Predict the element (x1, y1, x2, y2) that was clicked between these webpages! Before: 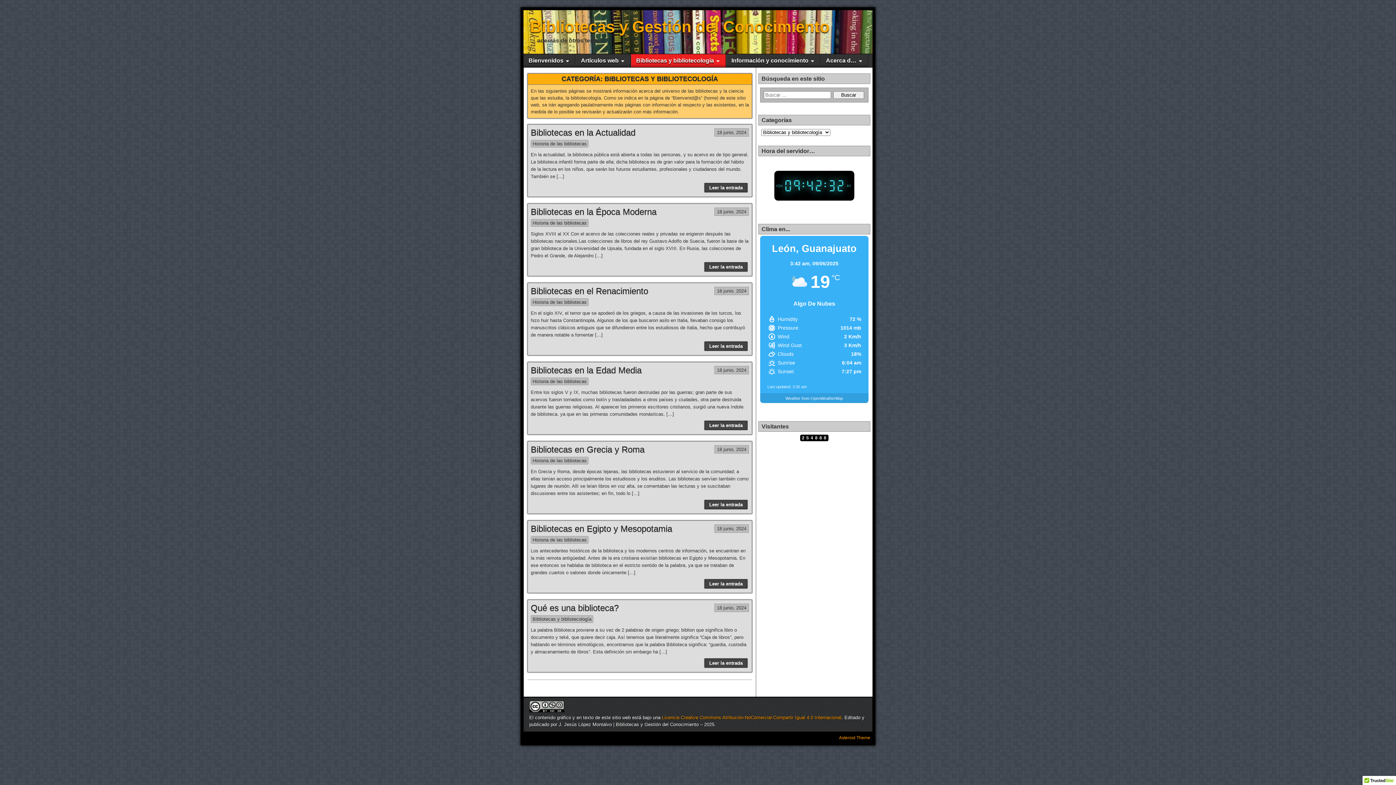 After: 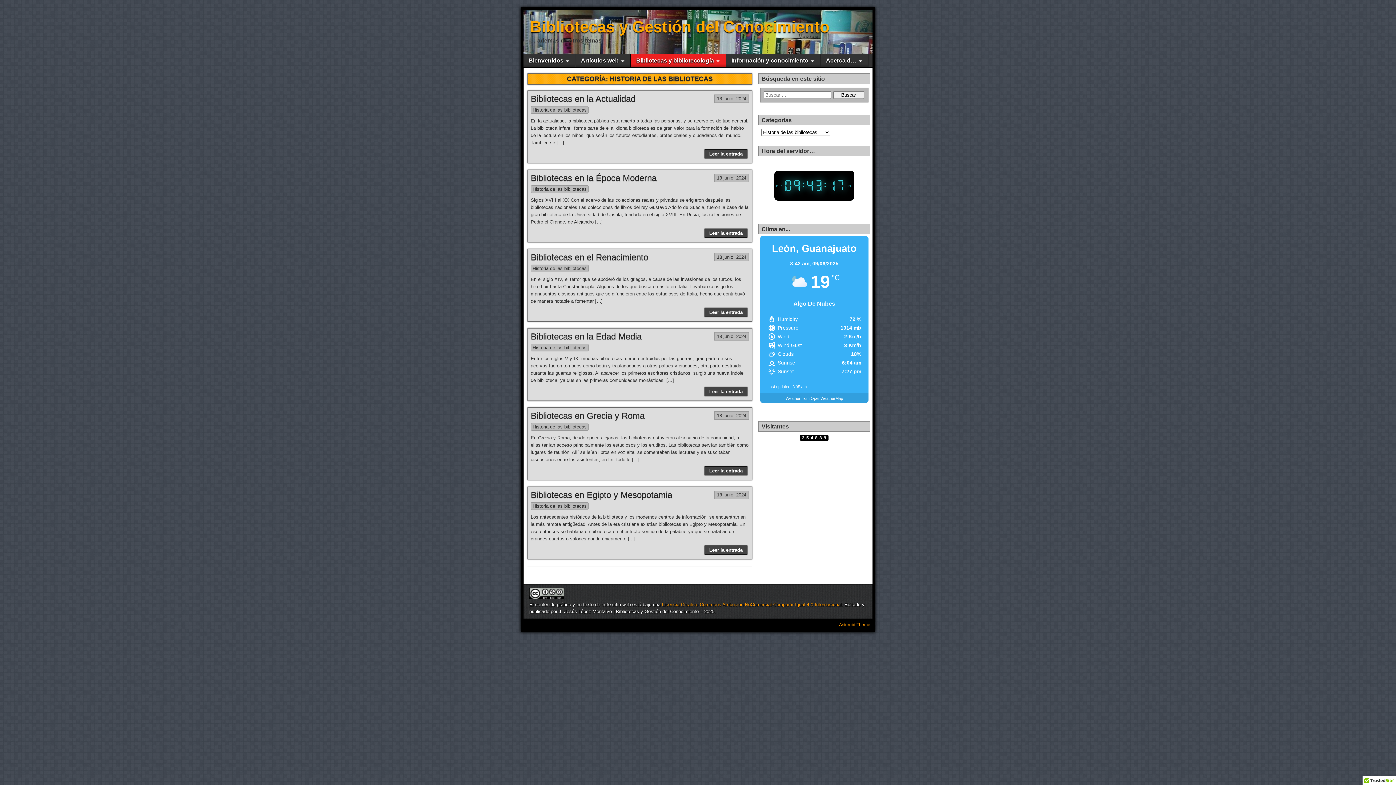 Action: label: Historia de las bibliotecas bbox: (530, 298, 588, 306)